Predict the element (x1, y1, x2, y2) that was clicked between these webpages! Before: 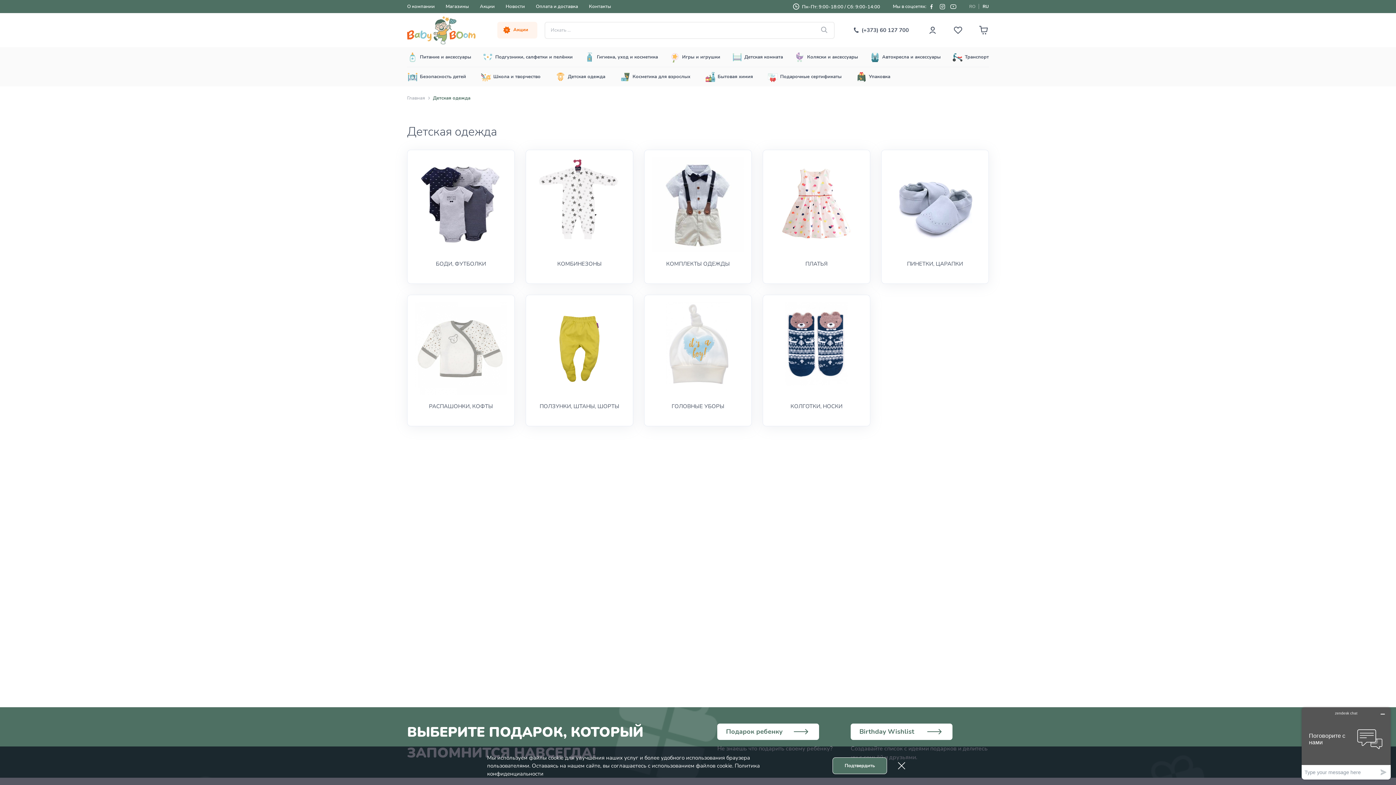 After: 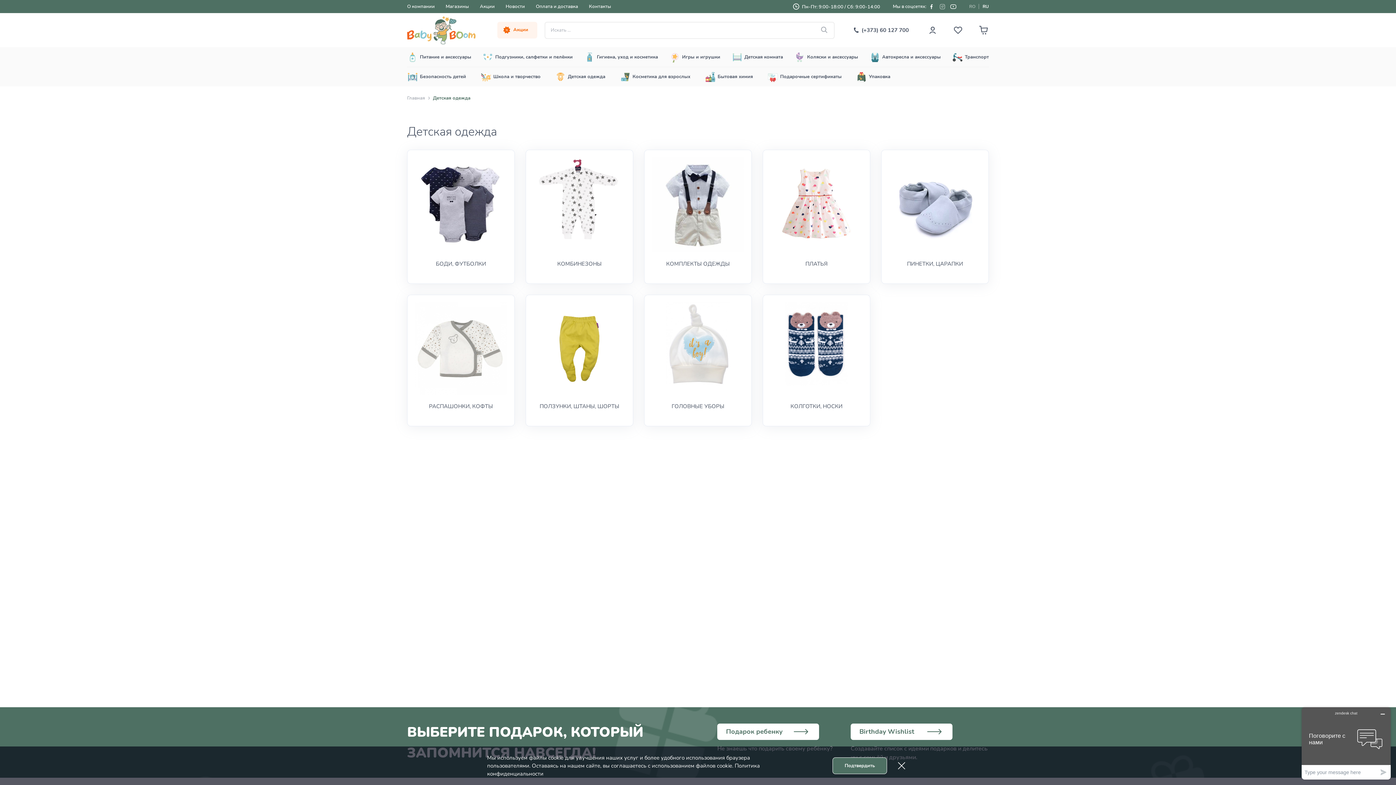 Action: label: BabyBoom on Instagram bbox: (939, 3, 945, 9)